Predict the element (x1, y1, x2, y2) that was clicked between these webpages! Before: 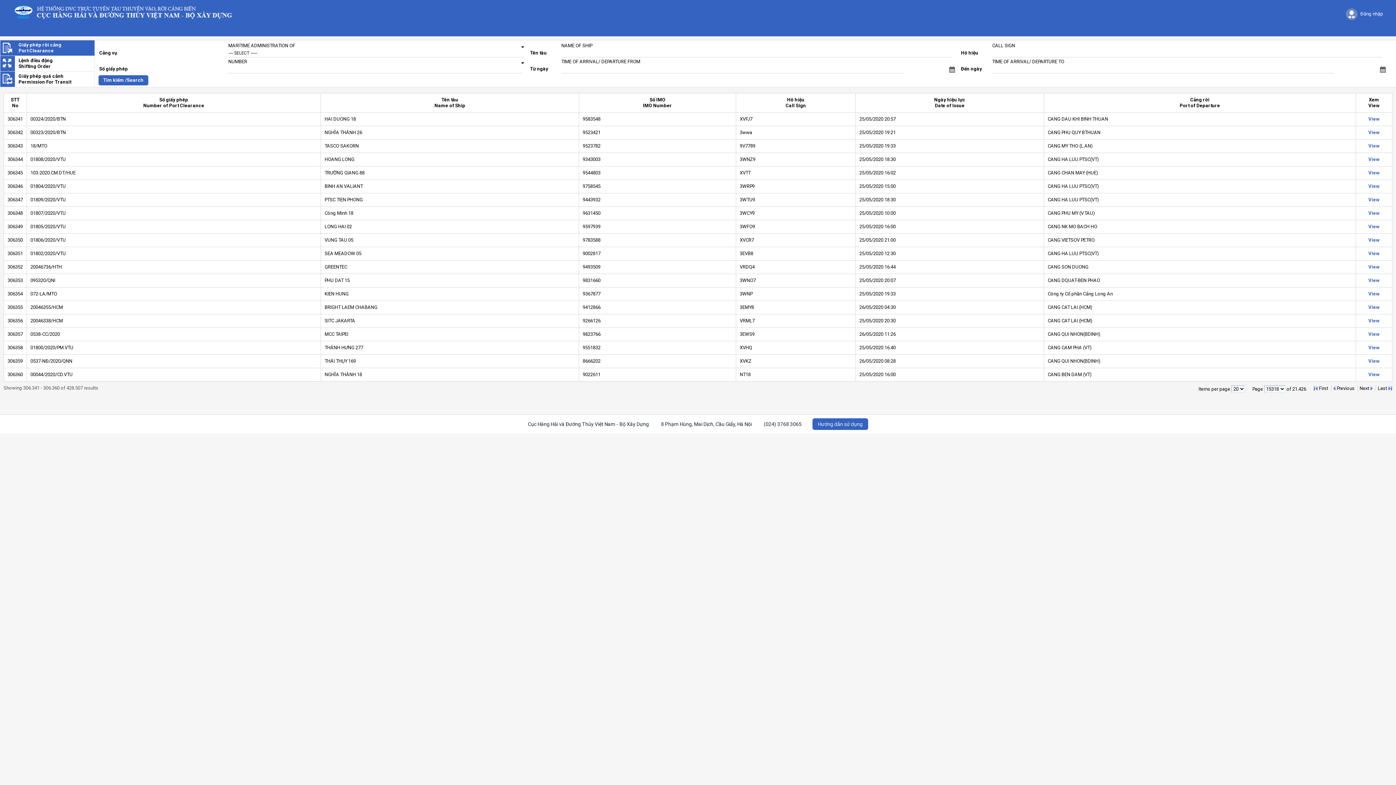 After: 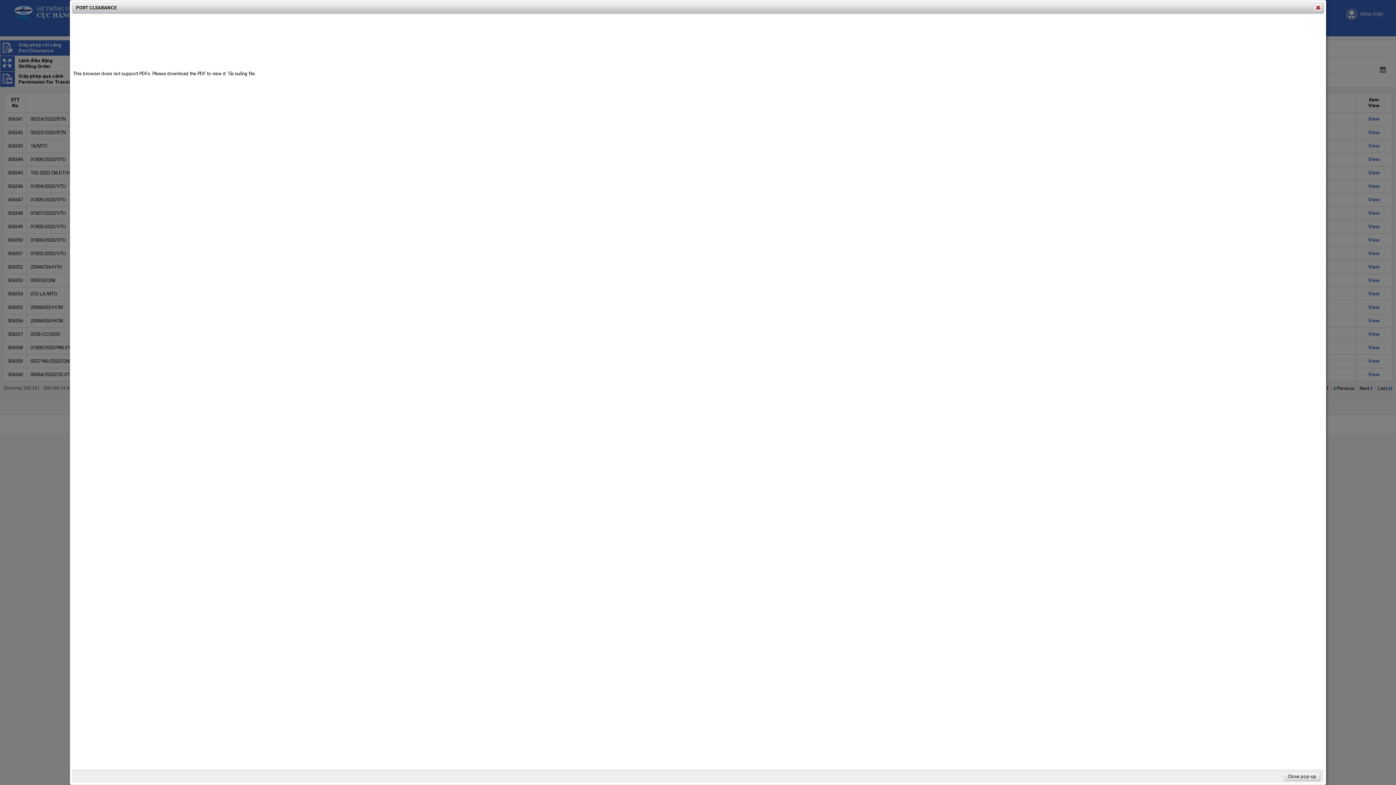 Action: label: View bbox: (1368, 345, 1380, 350)